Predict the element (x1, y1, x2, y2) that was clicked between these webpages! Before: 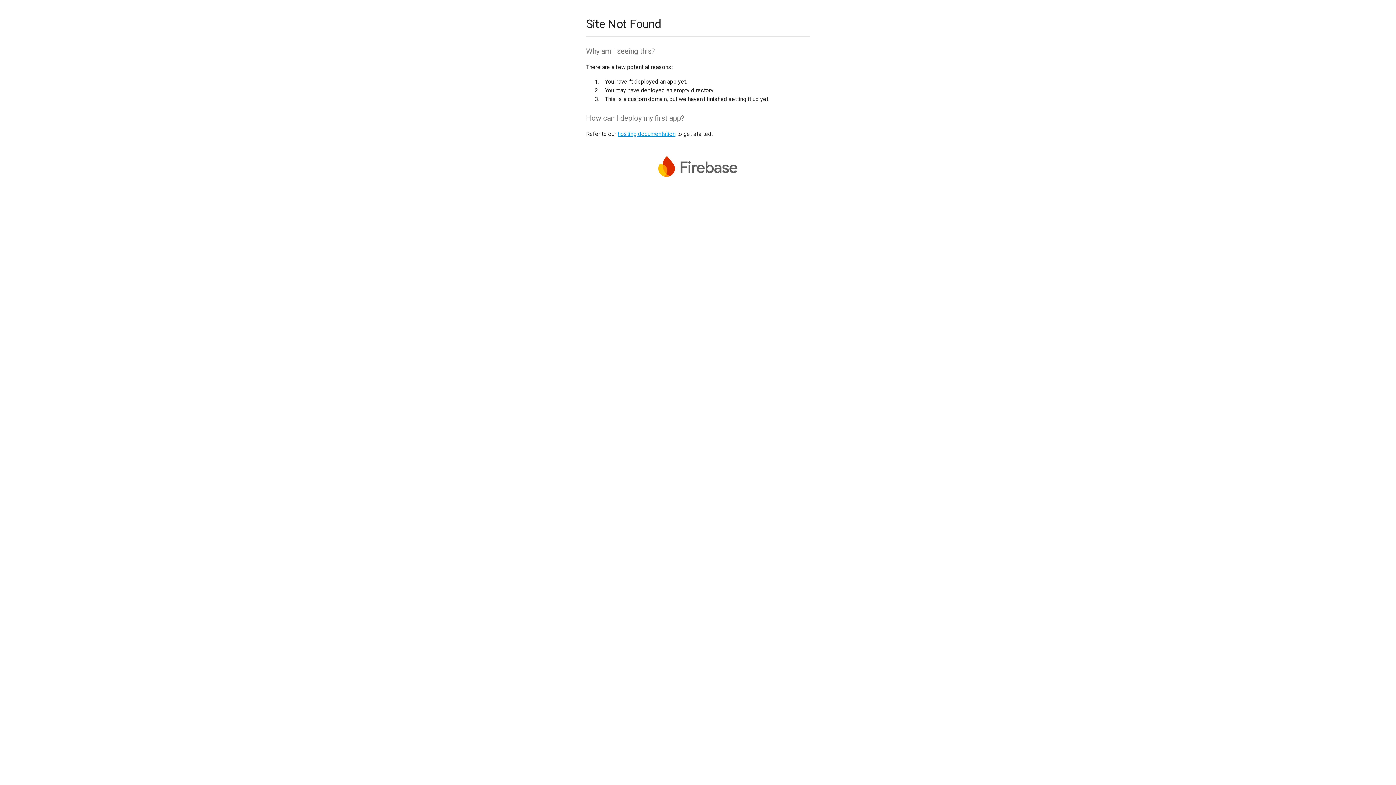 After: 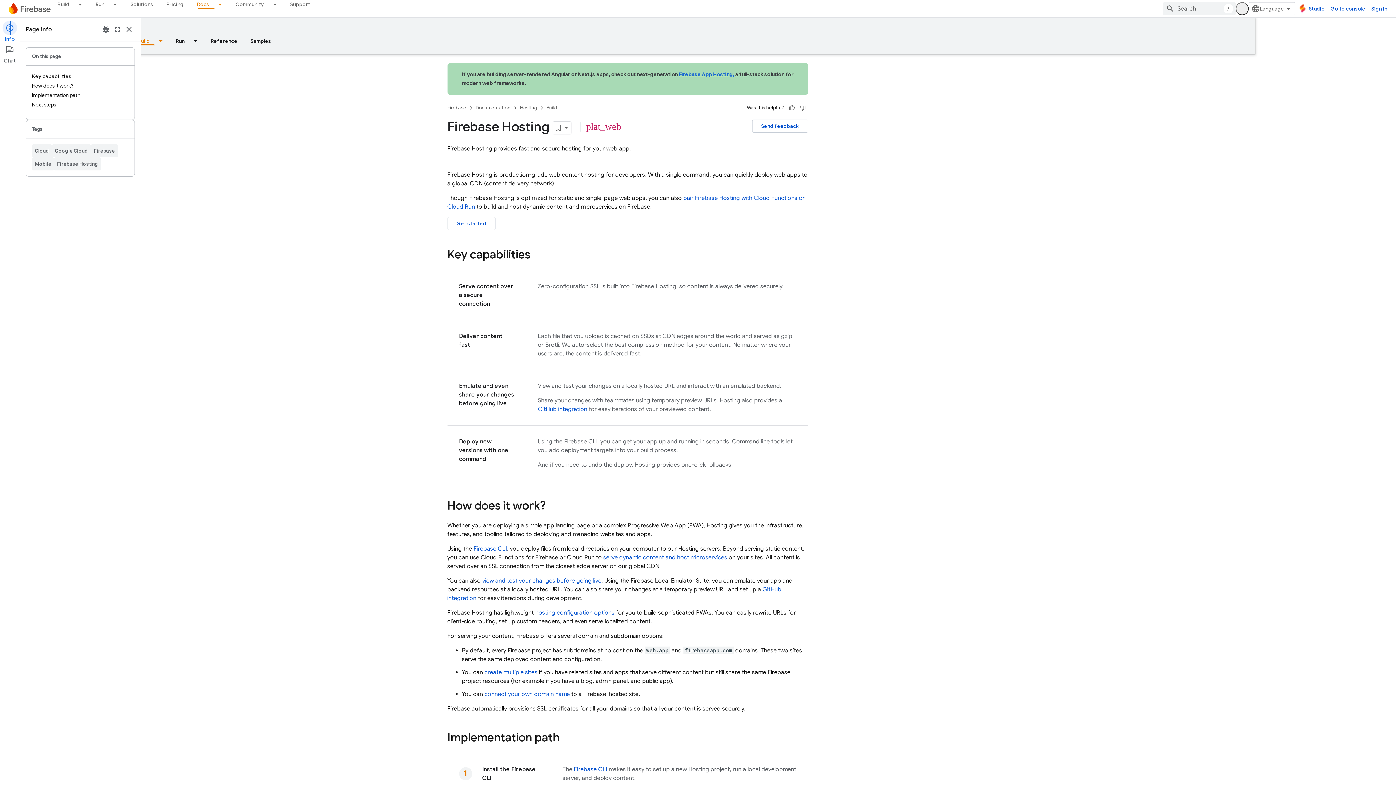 Action: label: hosting documentation bbox: (617, 130, 675, 137)